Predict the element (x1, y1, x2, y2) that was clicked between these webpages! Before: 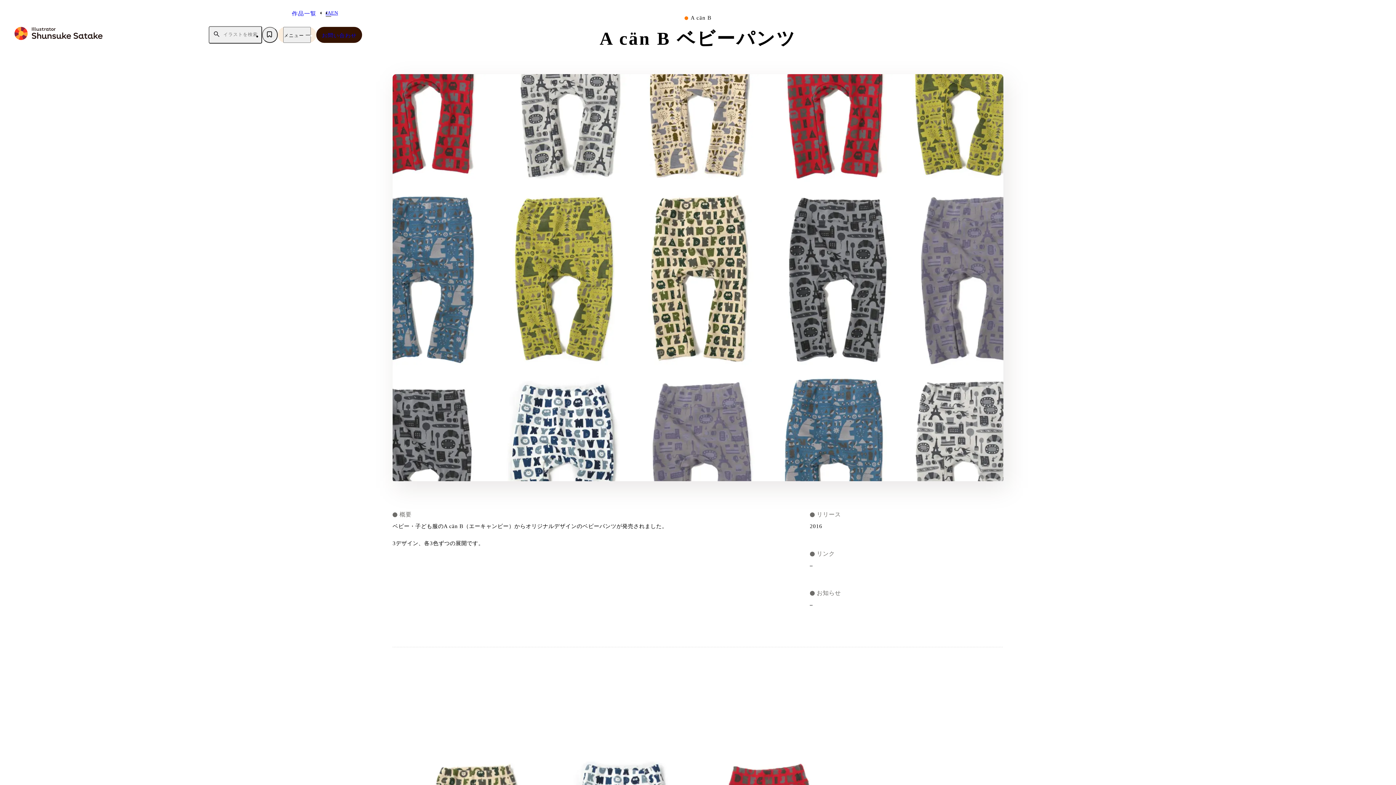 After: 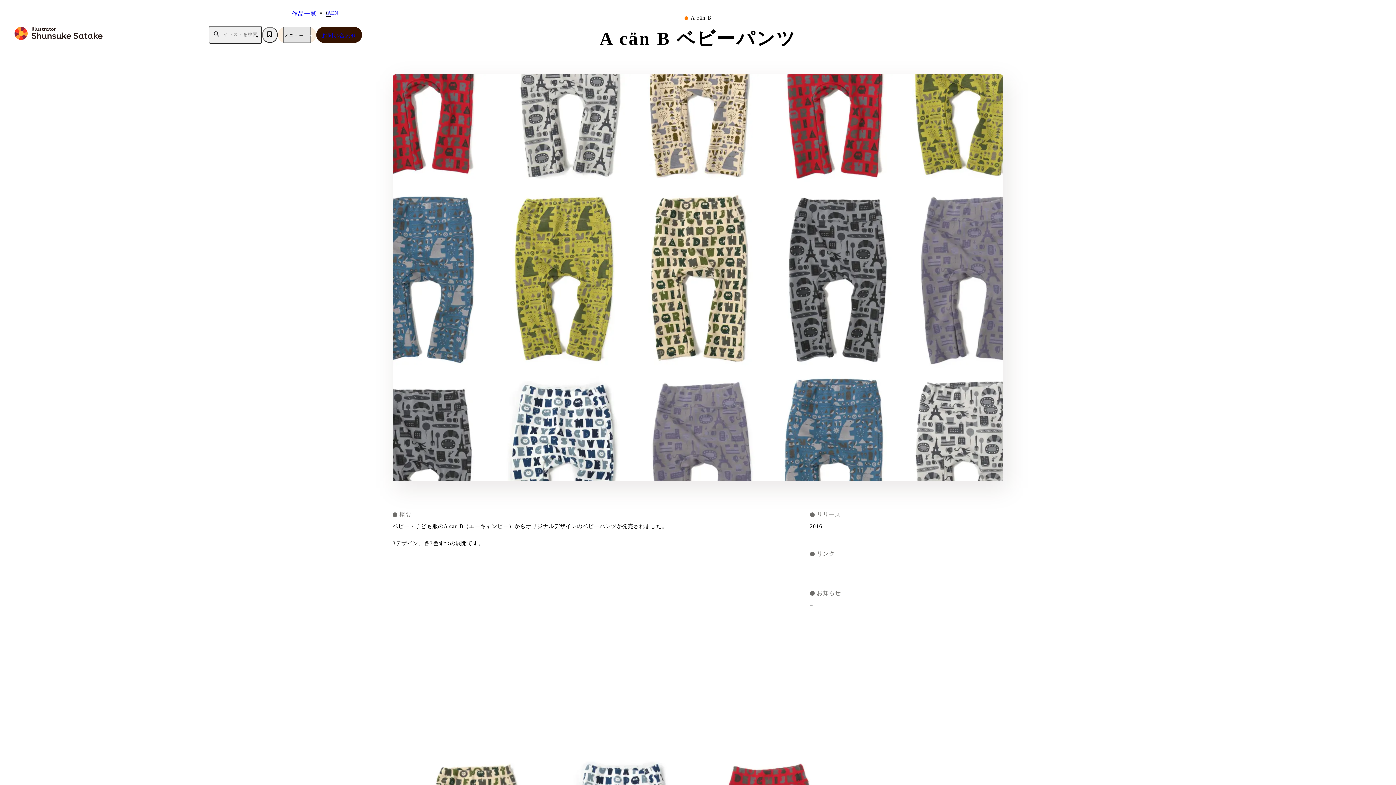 Action: bbox: (283, 26, 310, 42) label: メニュー
メニュー